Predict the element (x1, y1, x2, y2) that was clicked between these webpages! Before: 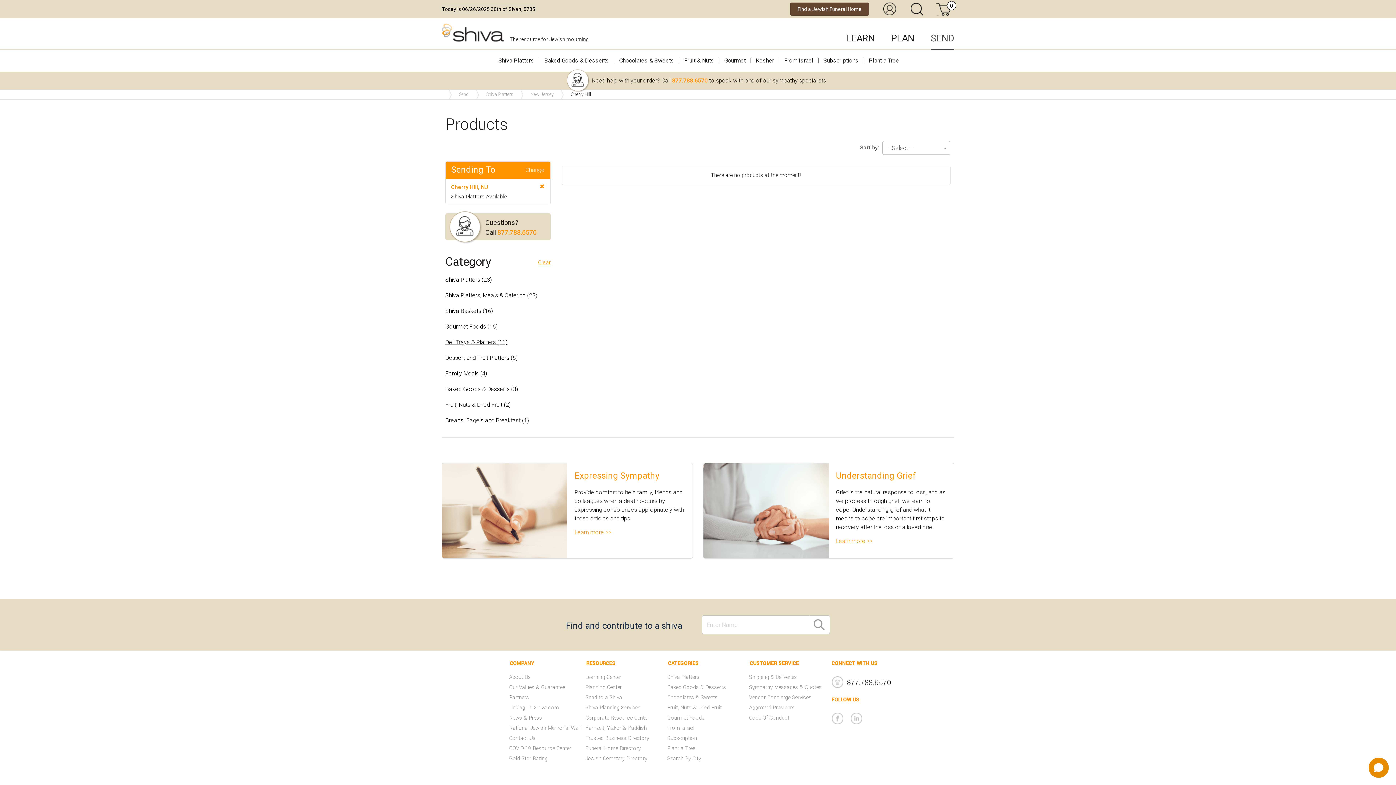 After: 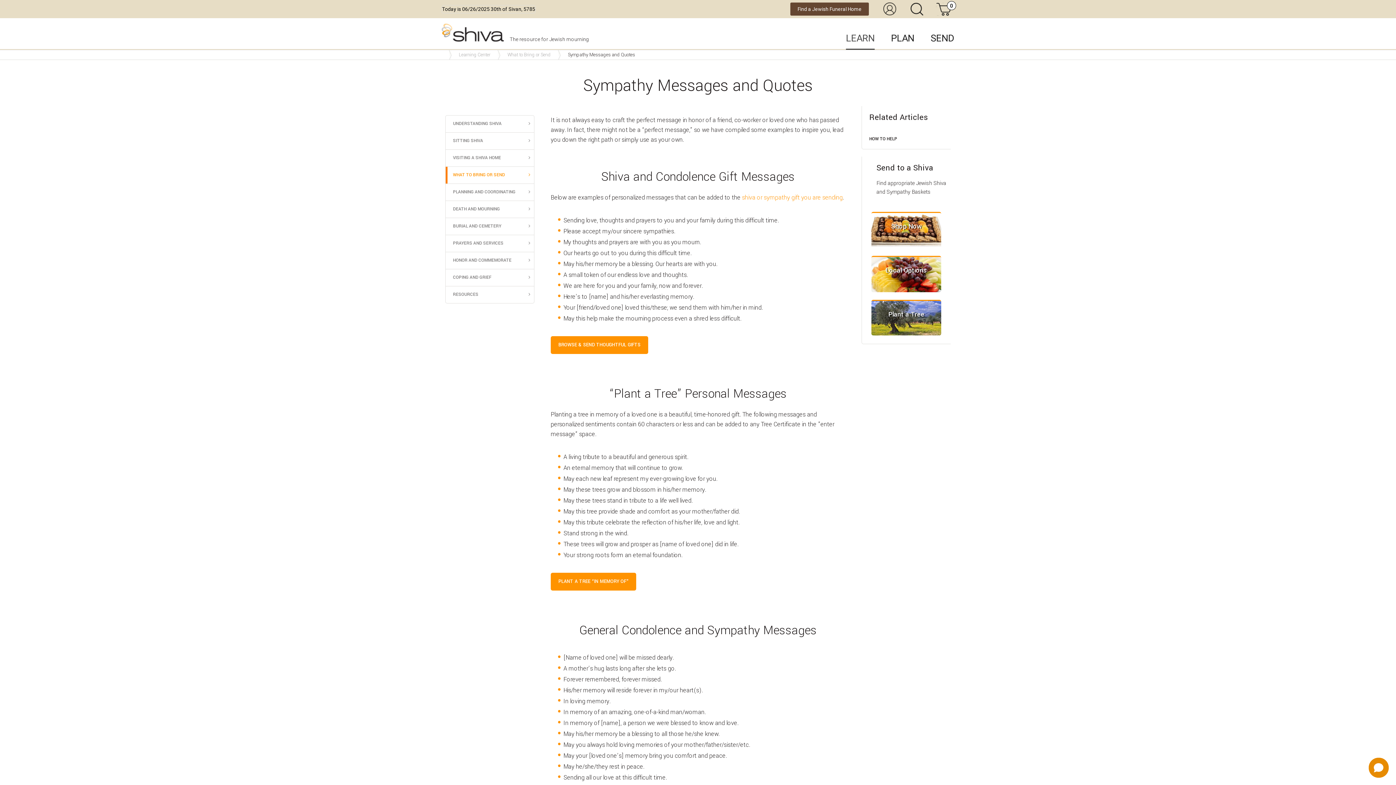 Action: bbox: (749, 684, 825, 691) label: Sympathy Messages & Quotes